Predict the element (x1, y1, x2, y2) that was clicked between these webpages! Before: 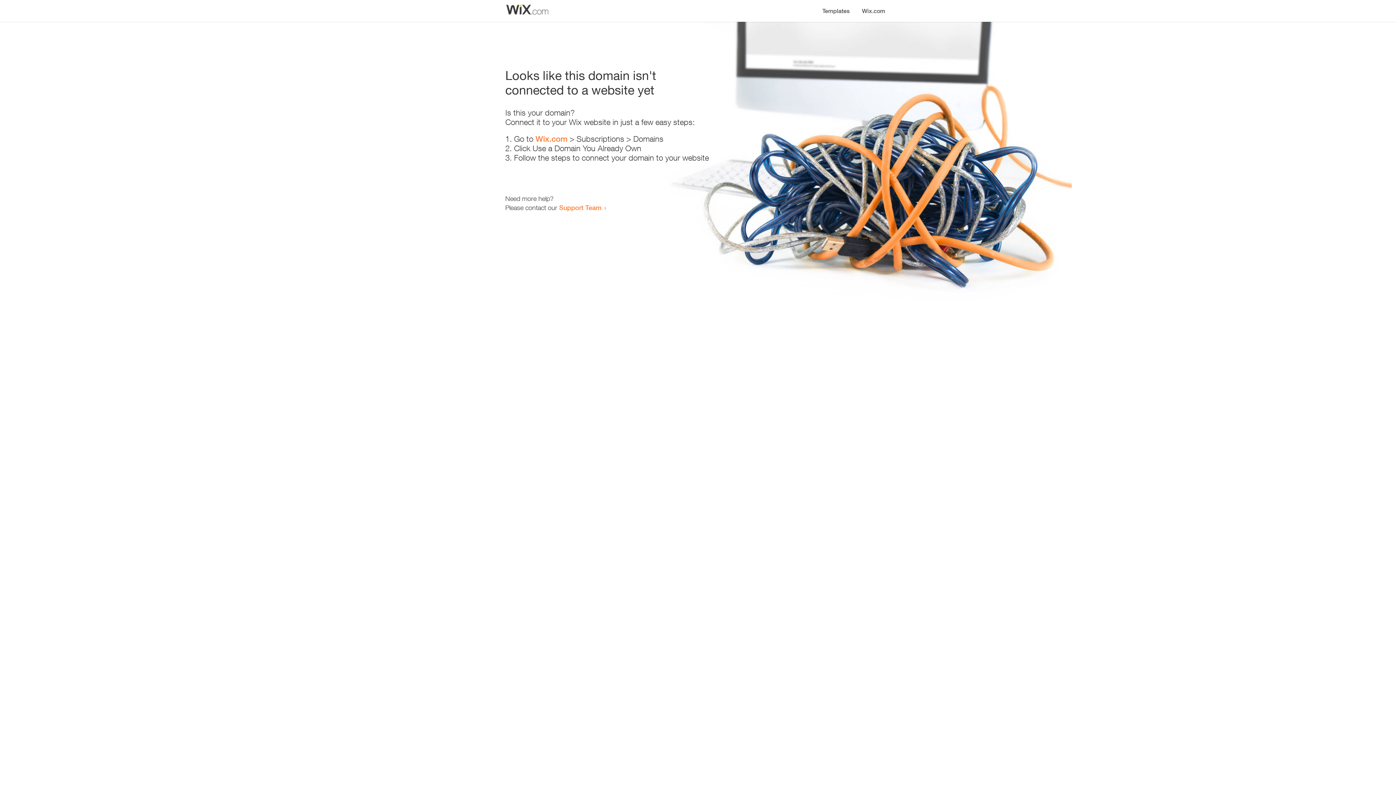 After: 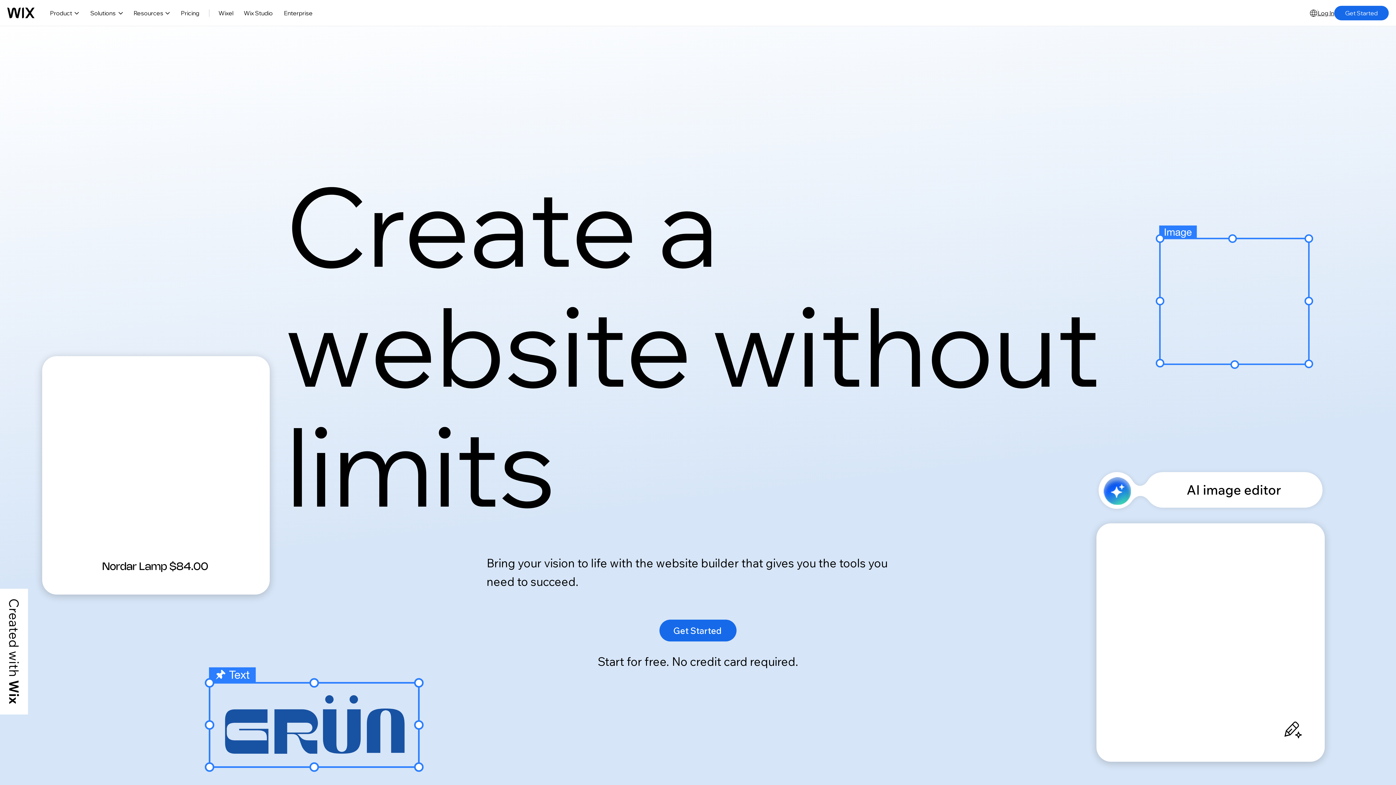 Action: bbox: (535, 134, 567, 143) label: Wix.com